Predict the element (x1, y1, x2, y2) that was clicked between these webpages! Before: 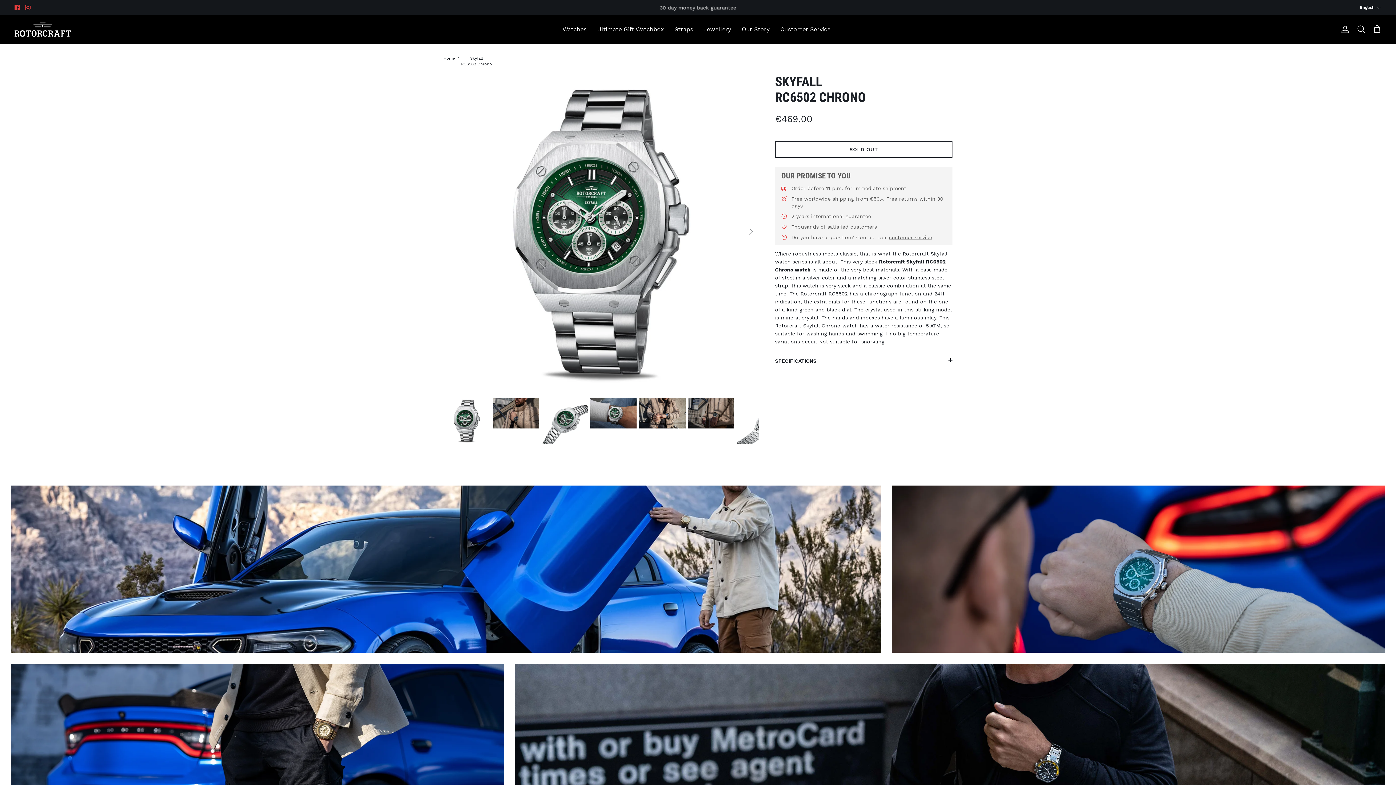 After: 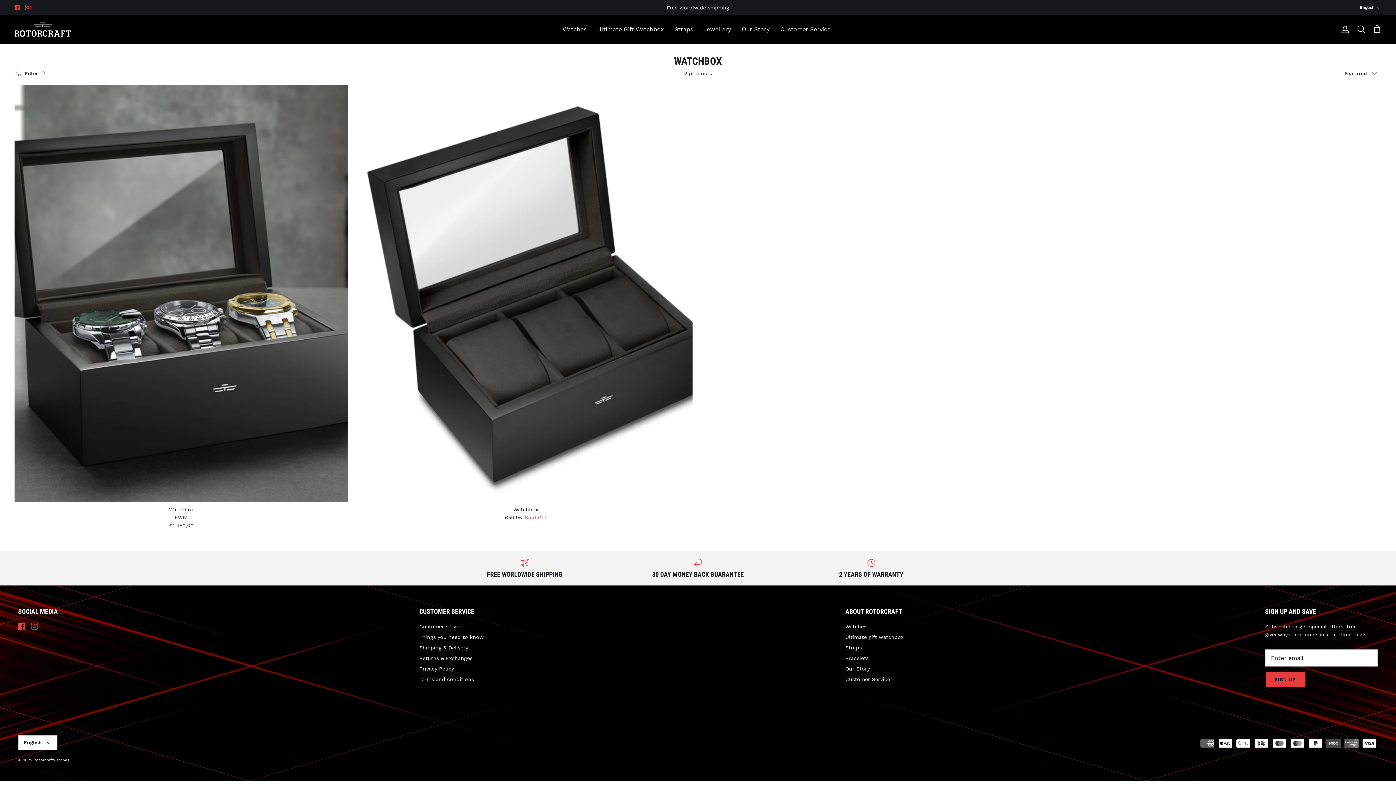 Action: label: Ultimate Gift Watchbox bbox: (592, 17, 668, 41)